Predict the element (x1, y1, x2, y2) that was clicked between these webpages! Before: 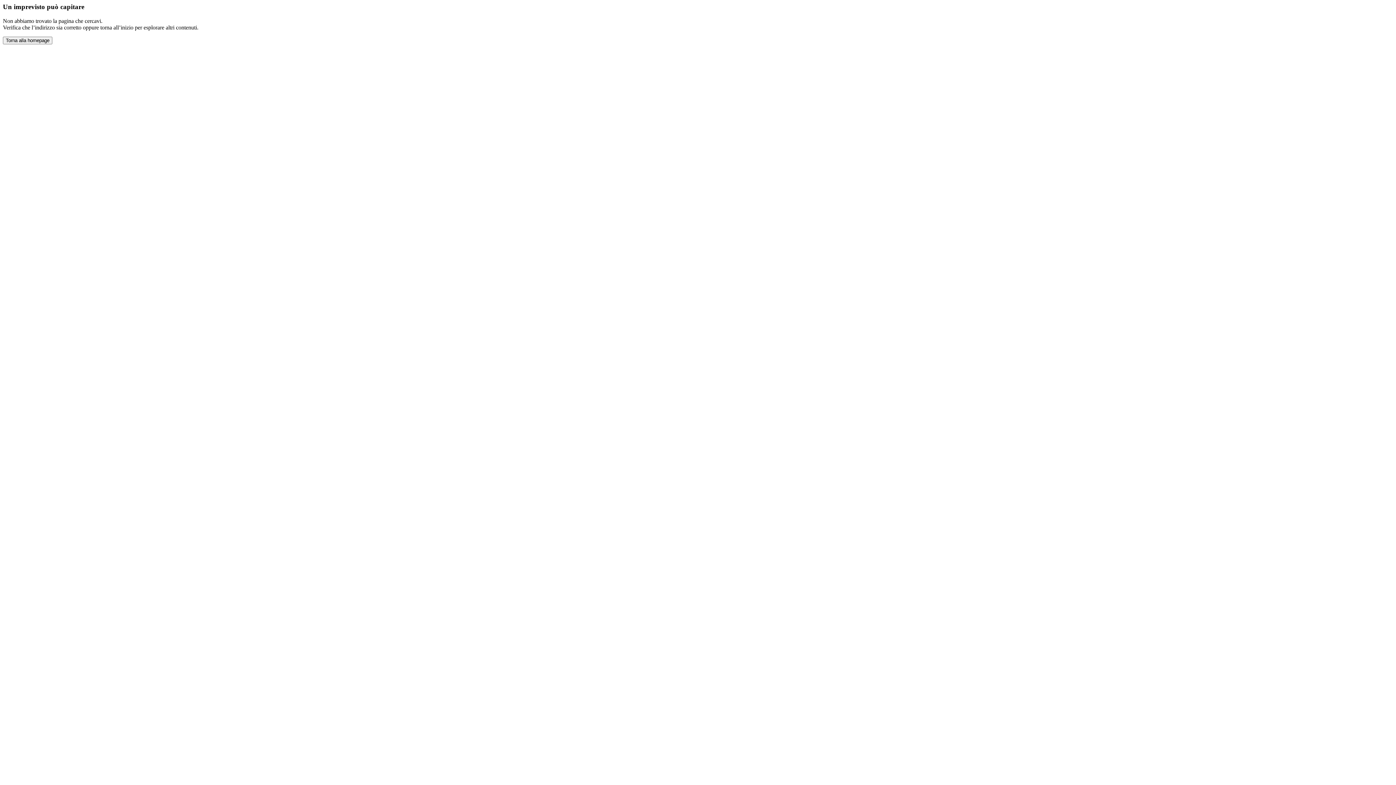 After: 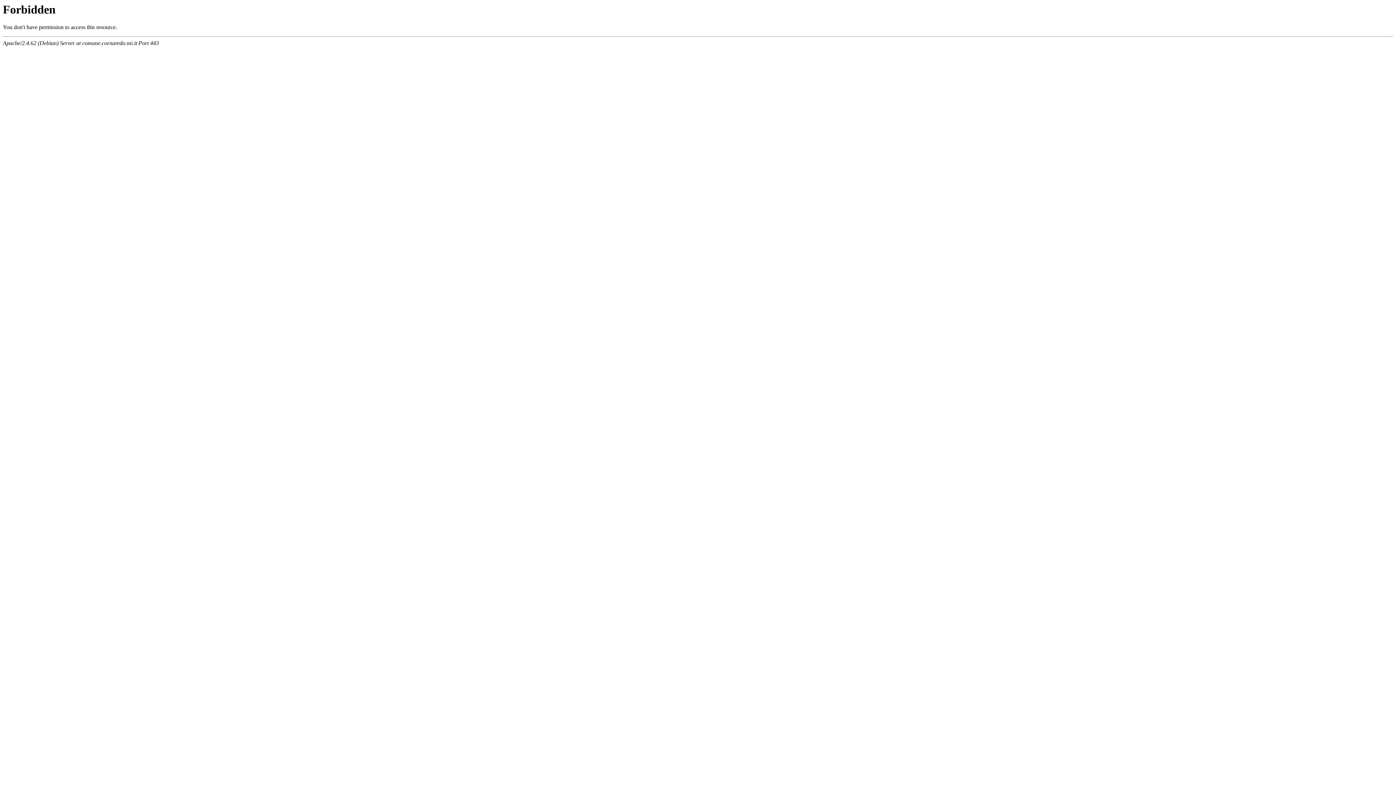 Action: label: Torna alla homepage bbox: (2, 36, 52, 44)